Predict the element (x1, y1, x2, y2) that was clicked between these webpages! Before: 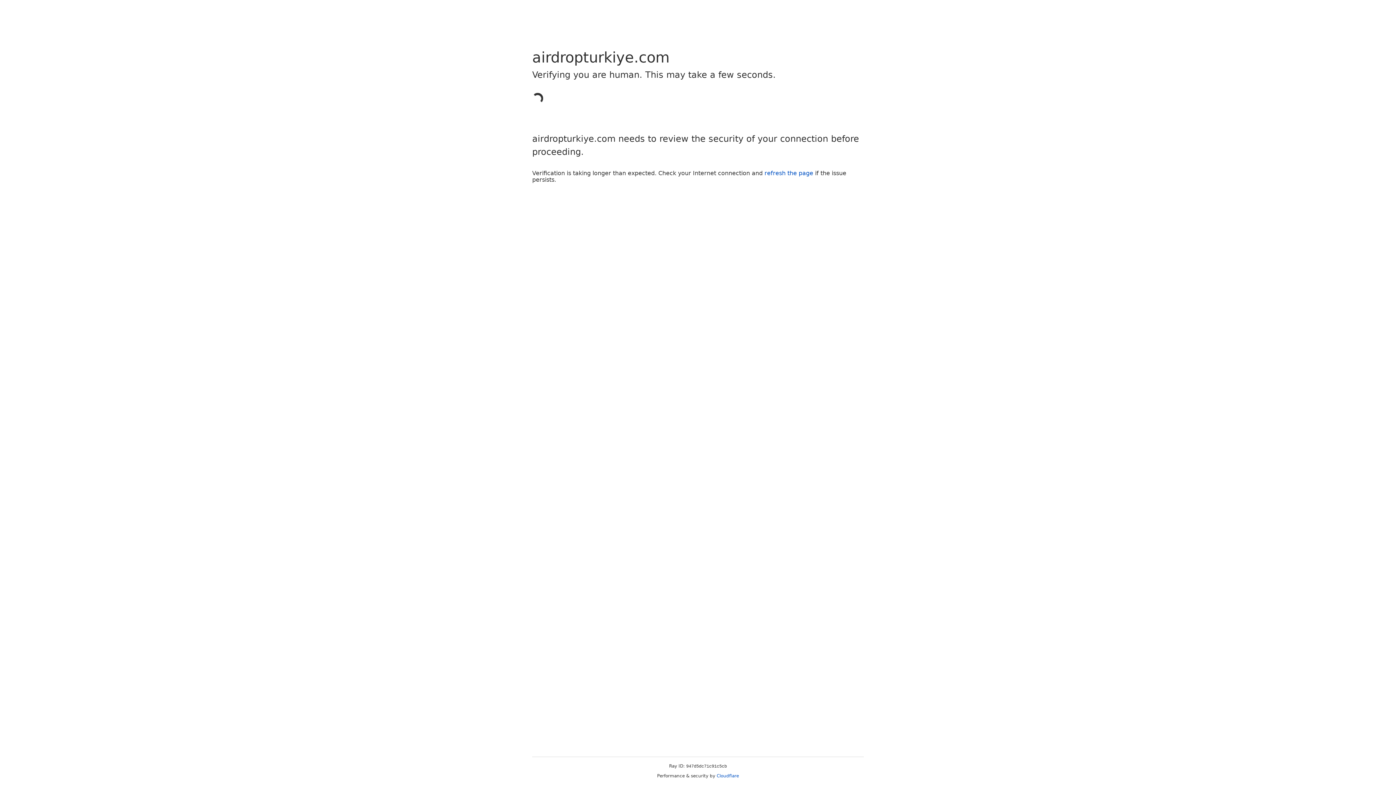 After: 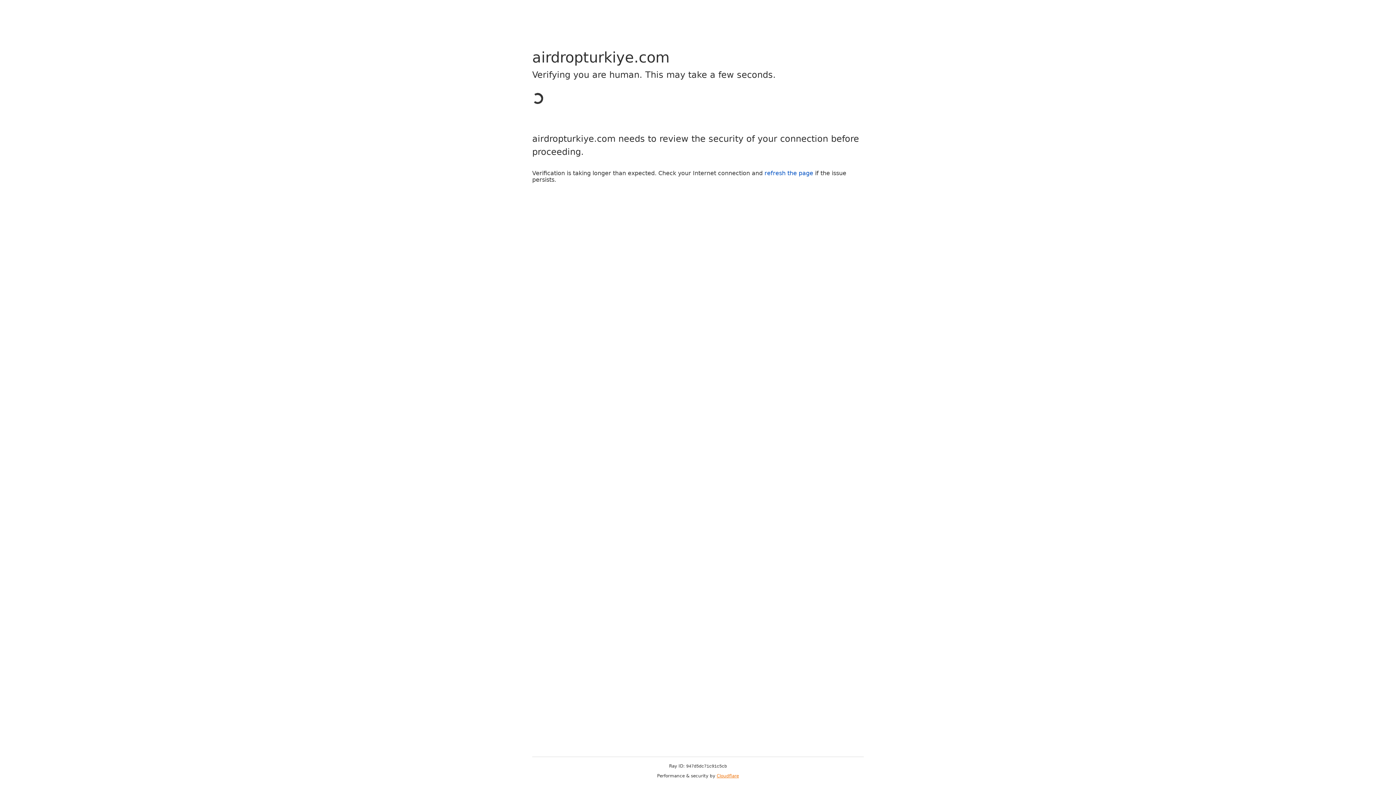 Action: bbox: (716, 773, 739, 778) label: Cloudflare